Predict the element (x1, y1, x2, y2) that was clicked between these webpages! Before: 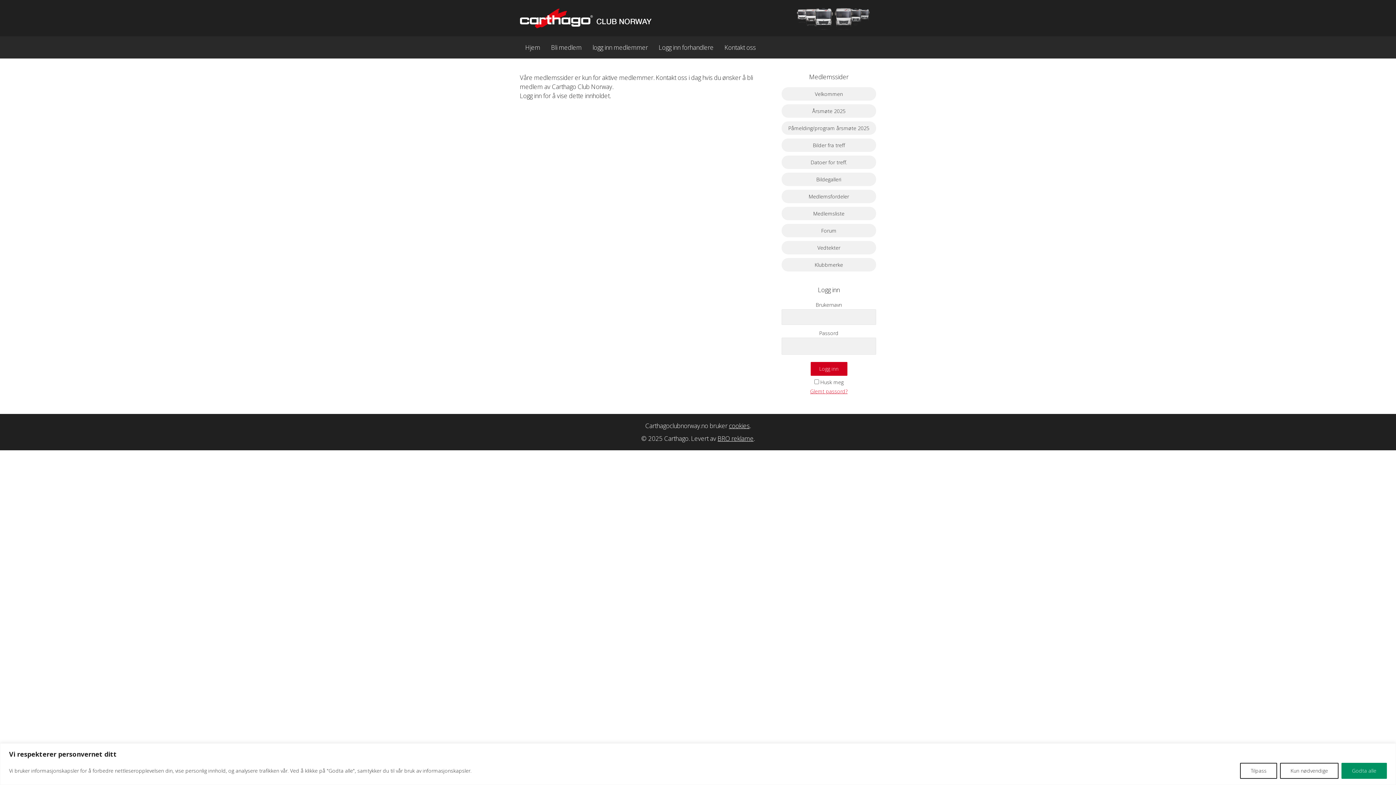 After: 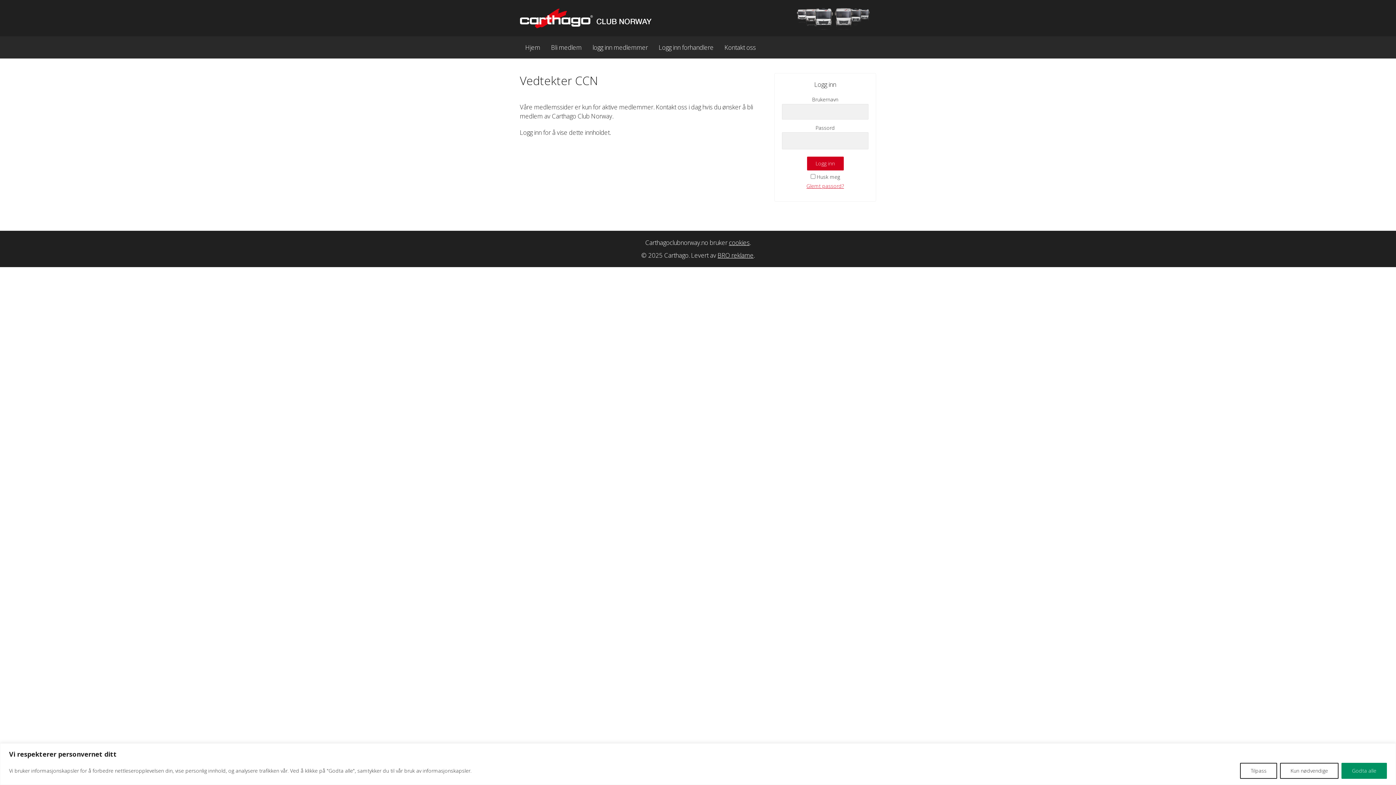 Action: label: Vedtekter bbox: (781, 241, 876, 254)